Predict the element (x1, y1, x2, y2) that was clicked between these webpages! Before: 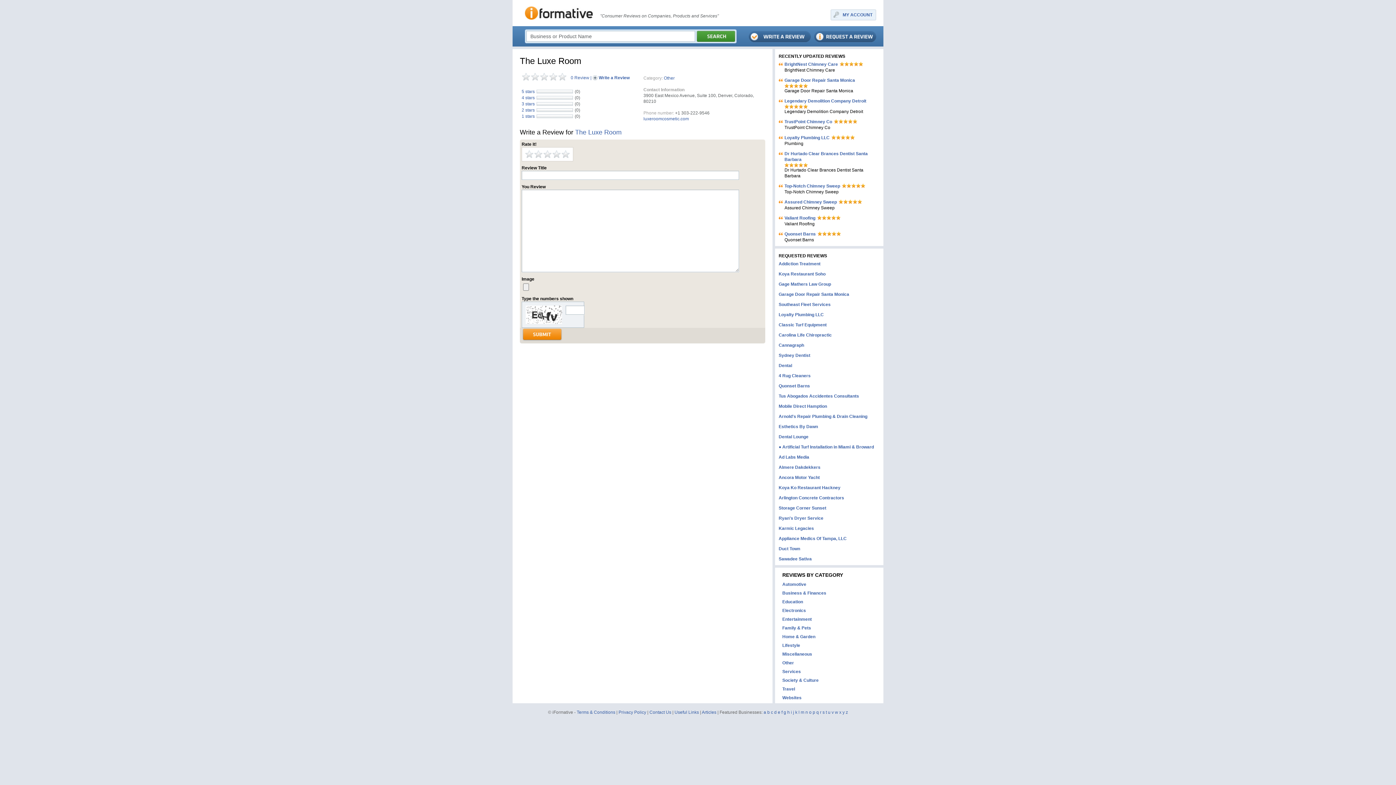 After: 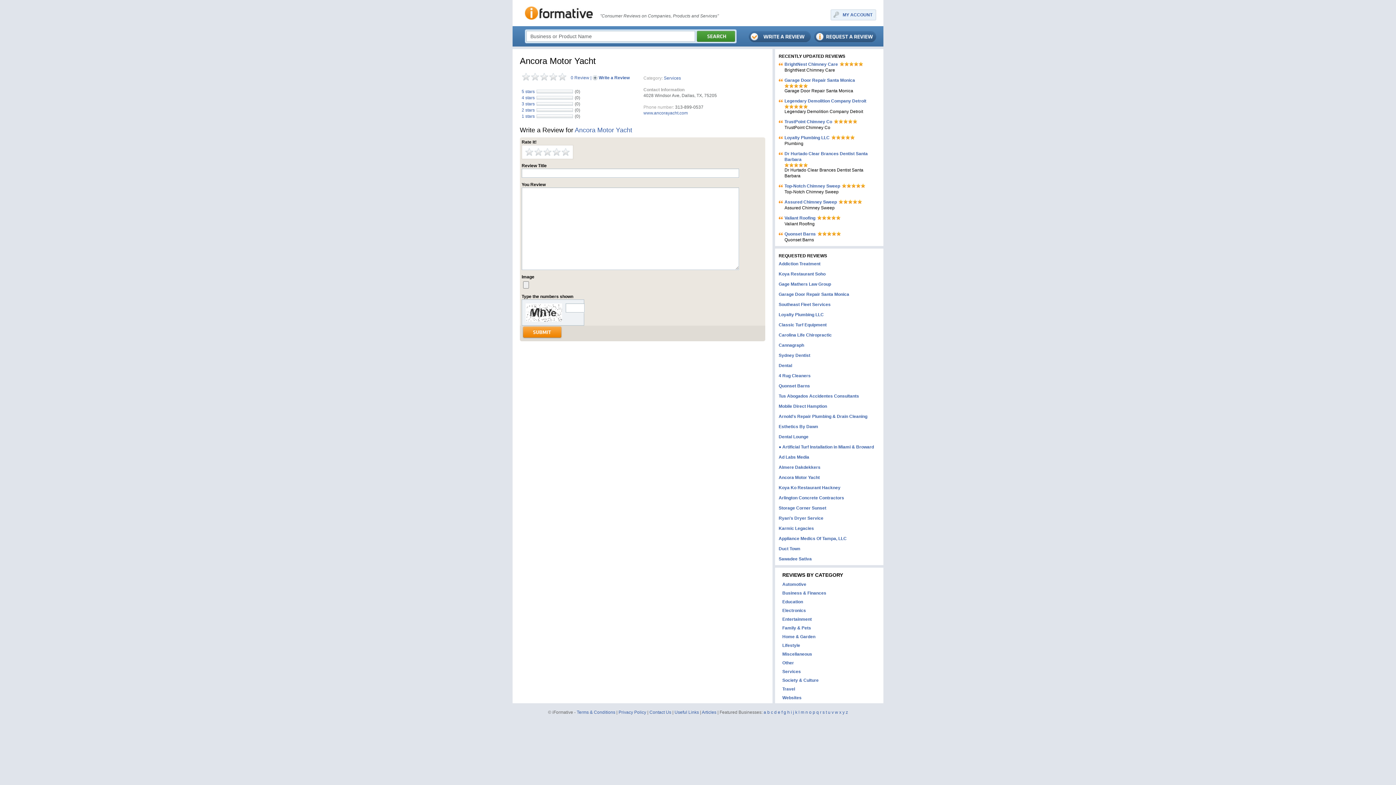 Action: label: Ancora Motor Yacht bbox: (778, 474, 820, 480)